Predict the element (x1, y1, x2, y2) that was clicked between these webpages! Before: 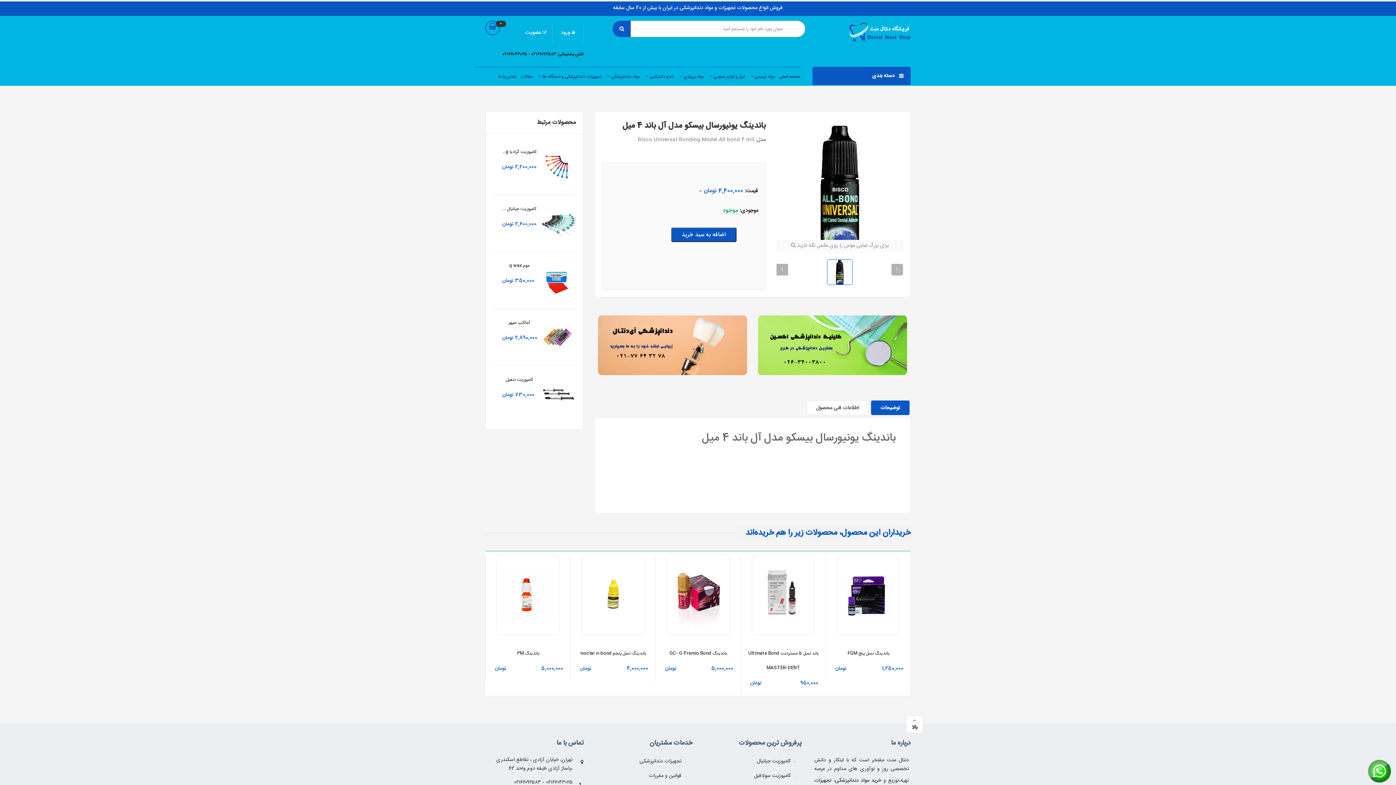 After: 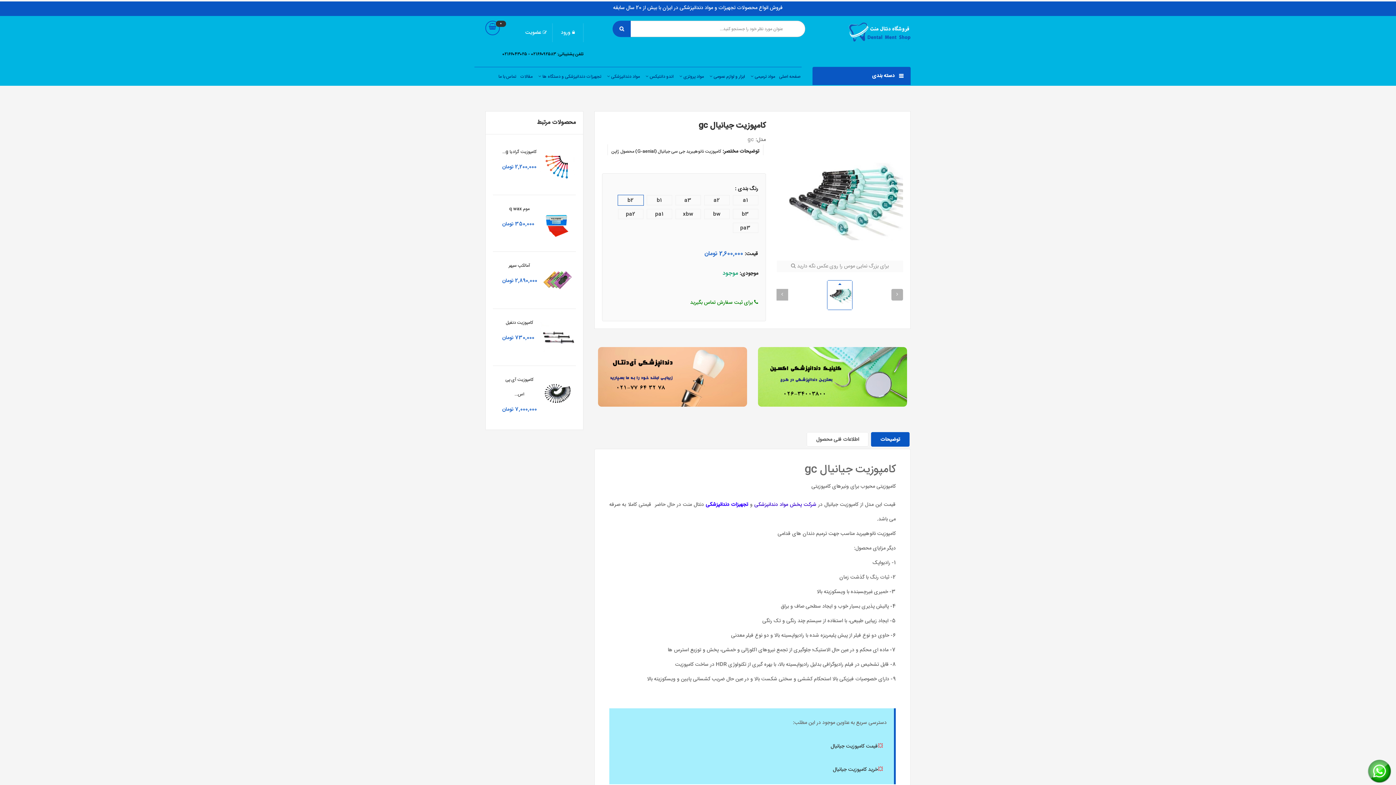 Action: label: کامپوزیت جیانیال ... bbox: (502, 205, 536, 212)